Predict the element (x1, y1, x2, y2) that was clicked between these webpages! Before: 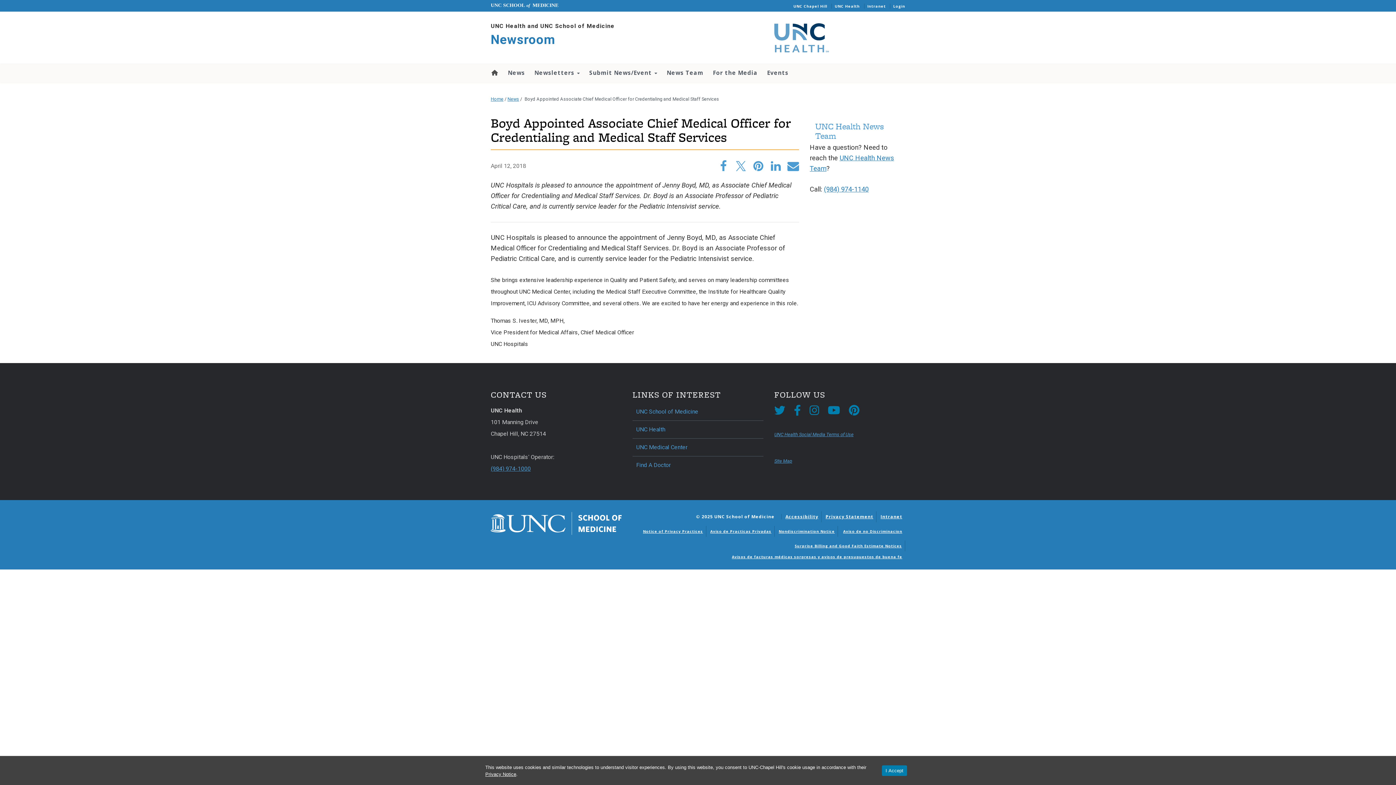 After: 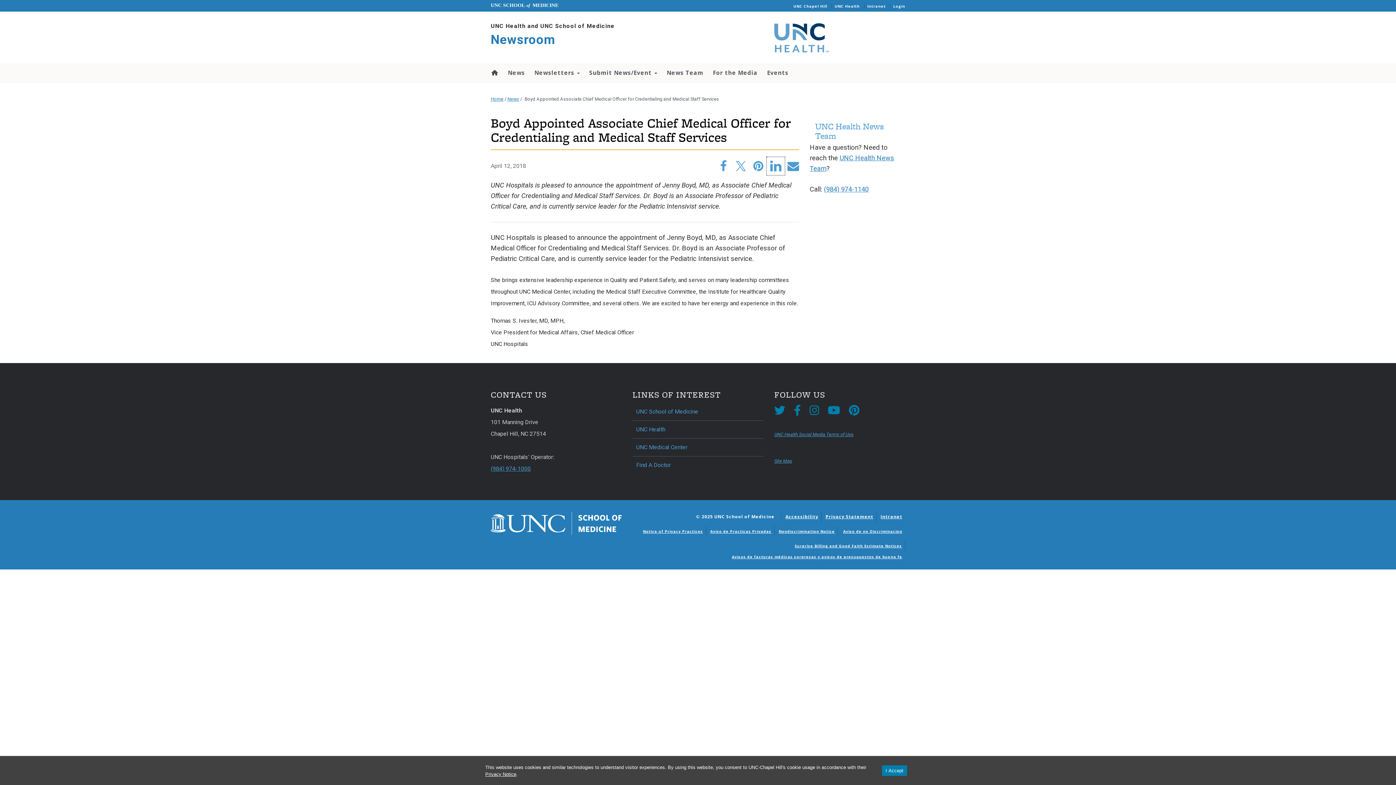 Action: bbox: (767, 157, 784, 175)